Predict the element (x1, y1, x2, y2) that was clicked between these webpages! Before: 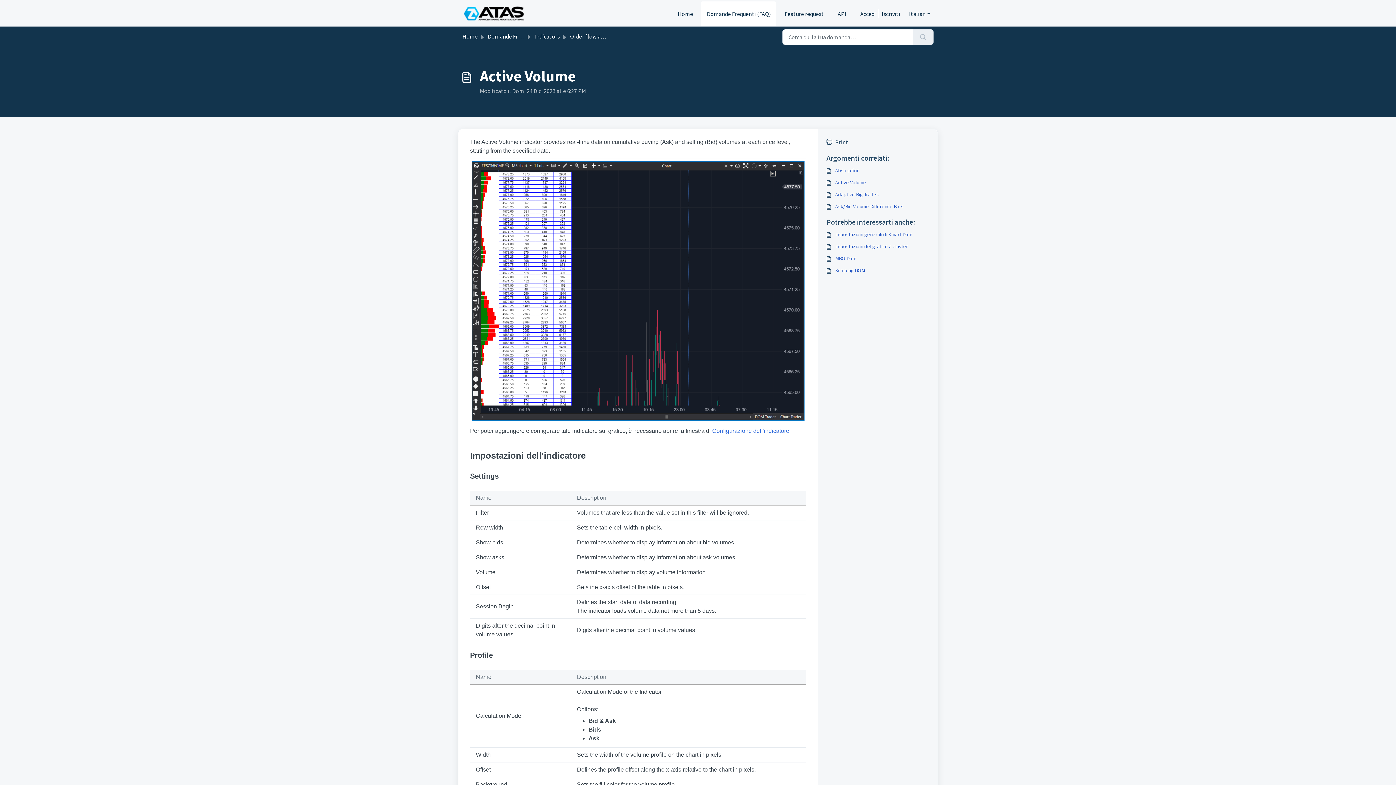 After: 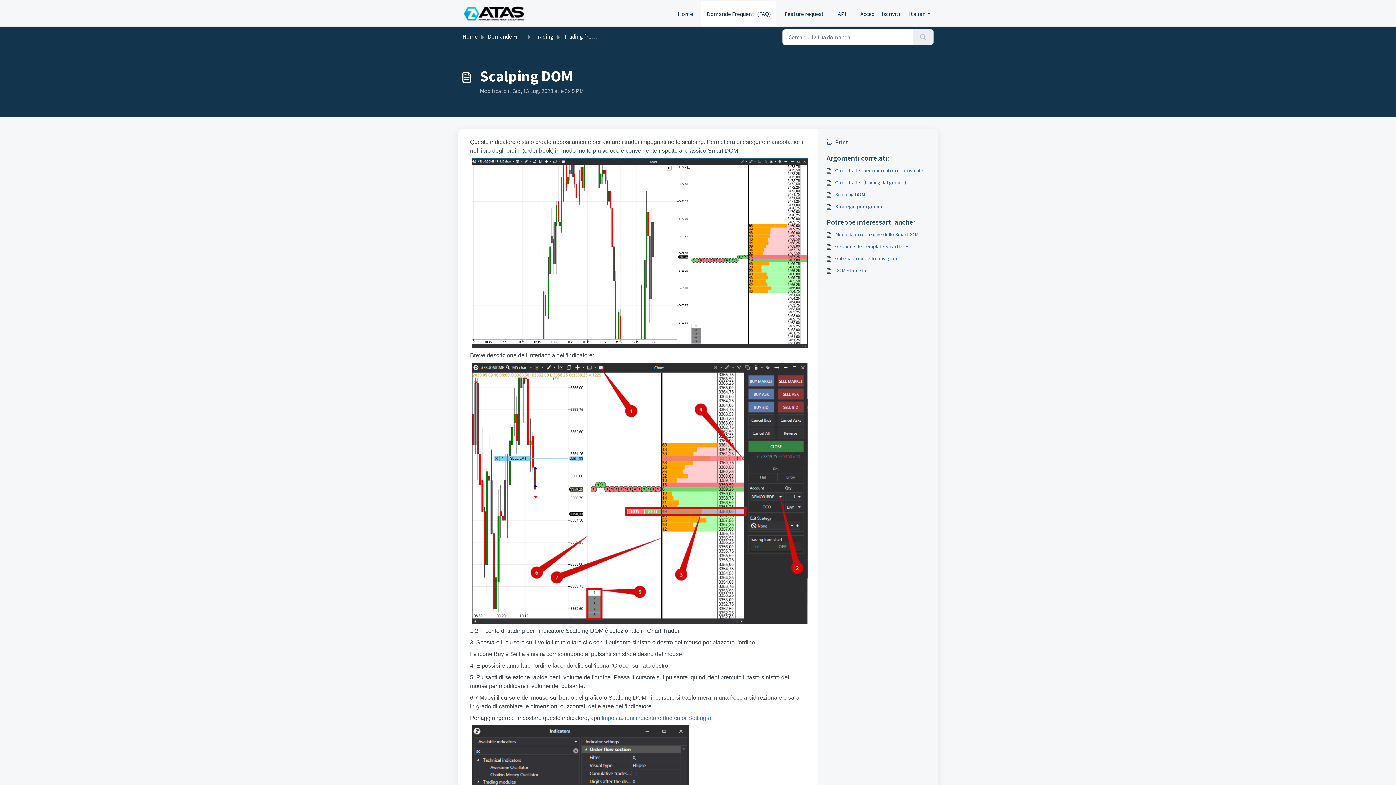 Action: label: Scalping DOM bbox: (826, 266, 929, 274)